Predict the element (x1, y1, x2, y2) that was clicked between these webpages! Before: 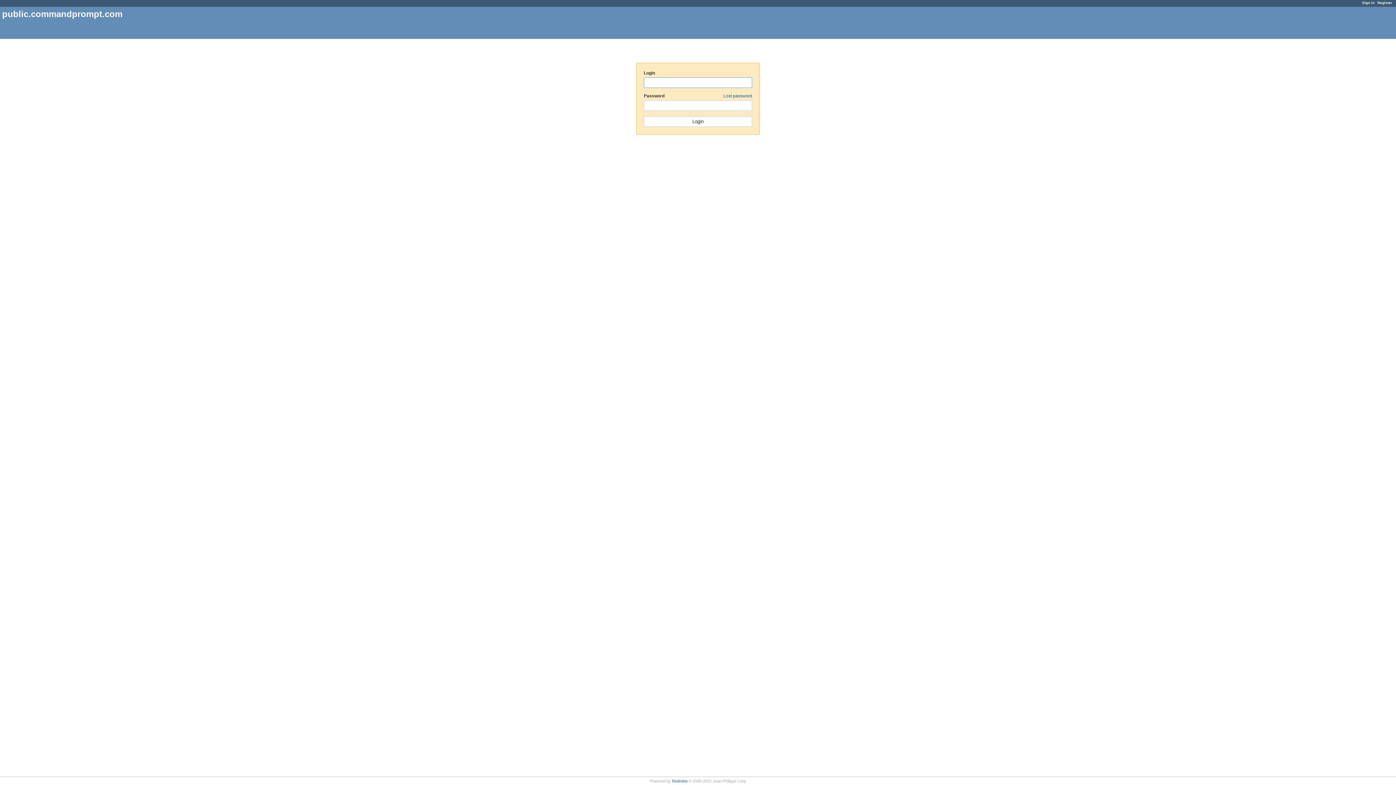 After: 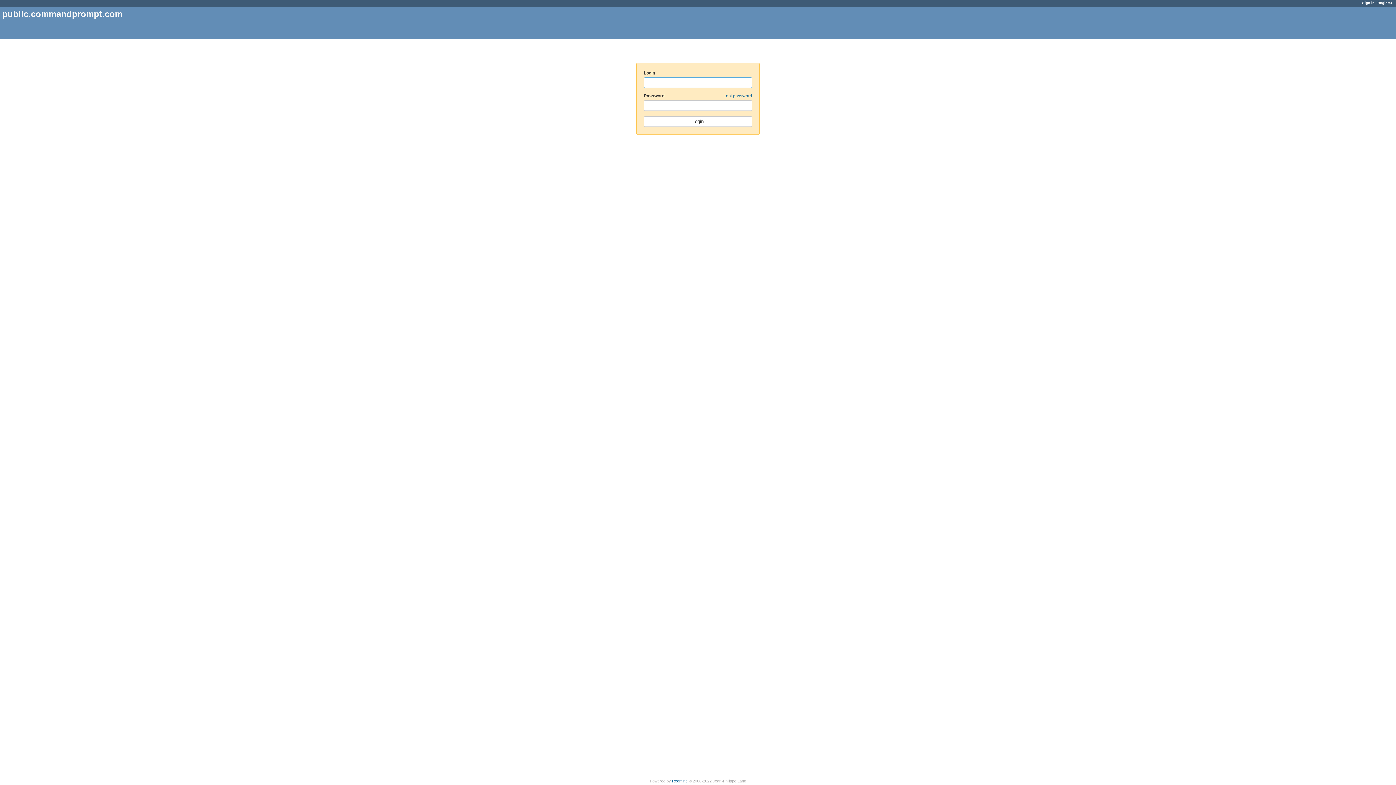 Action: bbox: (1362, 0, 1374, 4) label: Sign in